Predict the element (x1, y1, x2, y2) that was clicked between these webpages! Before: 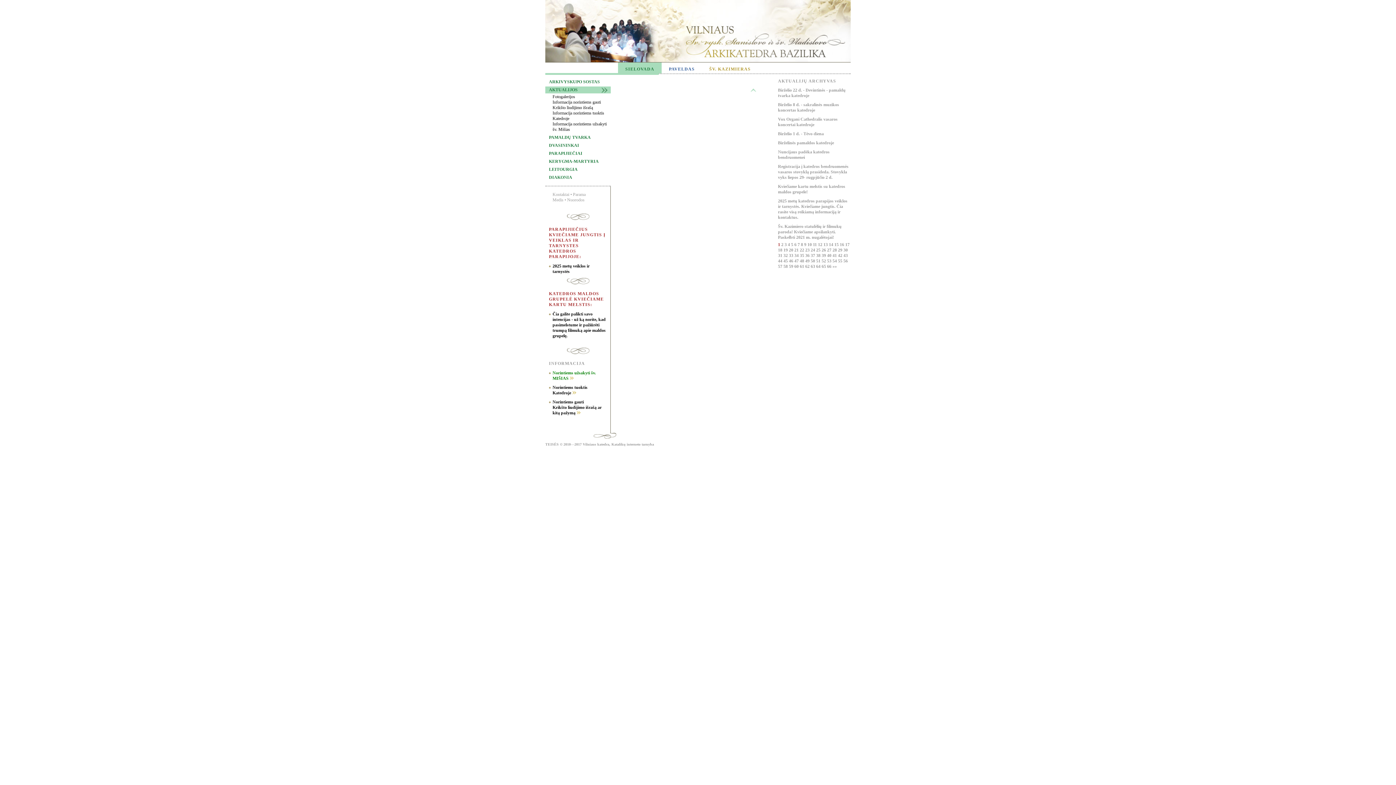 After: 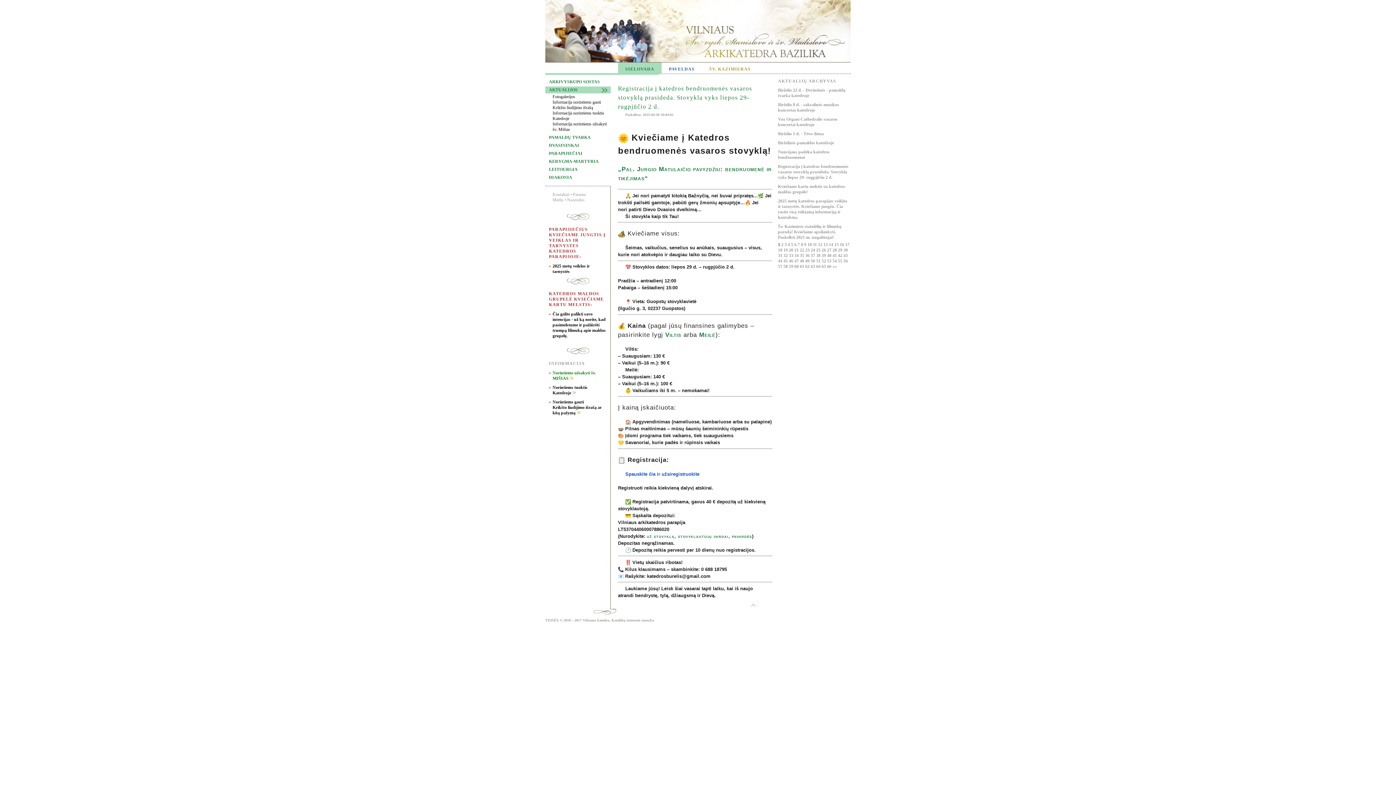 Action: label: Registracija į katedros bendruomenės vasaros stovyklą prasideda. Stovykla vyks liepos 29- rugpjūčio 2 d. bbox: (778, 164, 848, 180)